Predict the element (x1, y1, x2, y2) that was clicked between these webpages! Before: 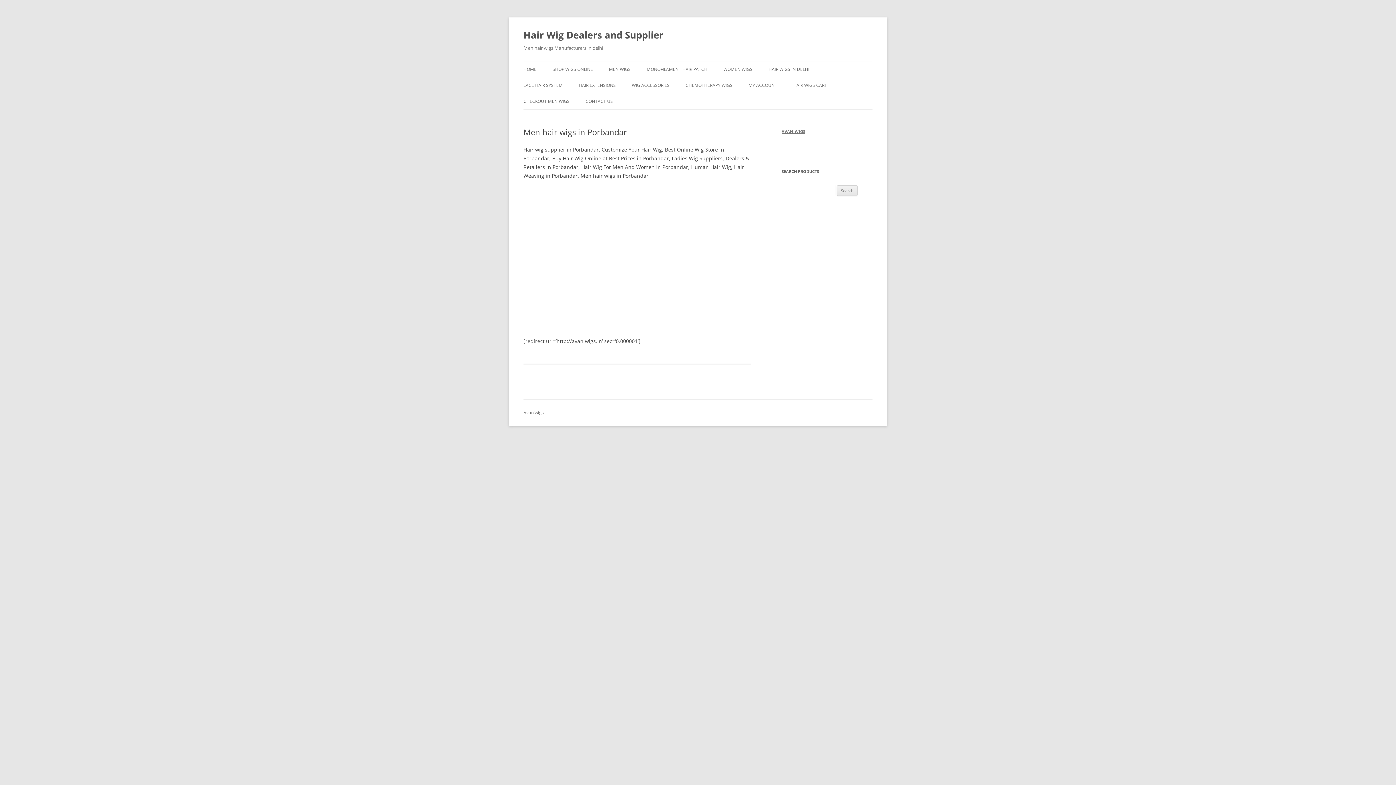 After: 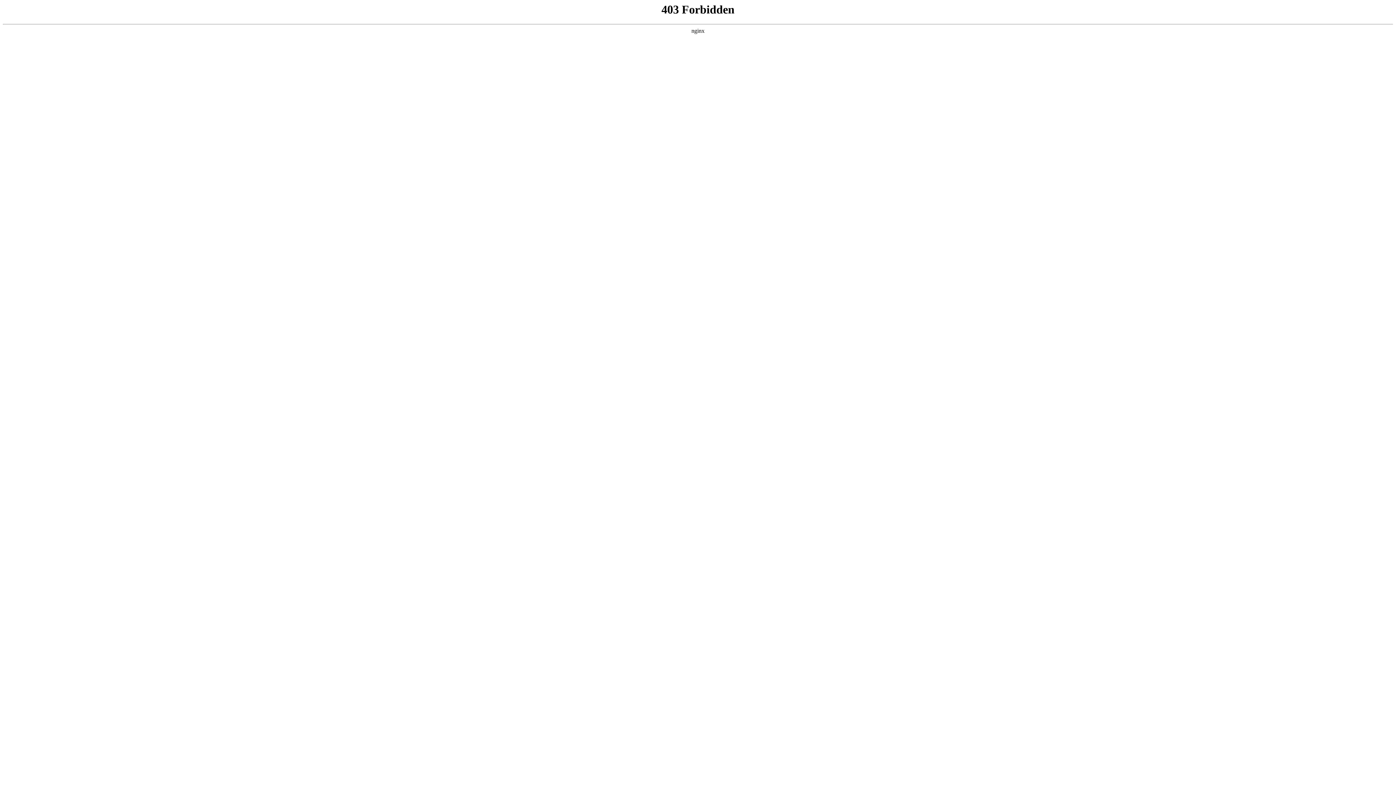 Action: bbox: (523, 409, 544, 416) label: Avaniwigs